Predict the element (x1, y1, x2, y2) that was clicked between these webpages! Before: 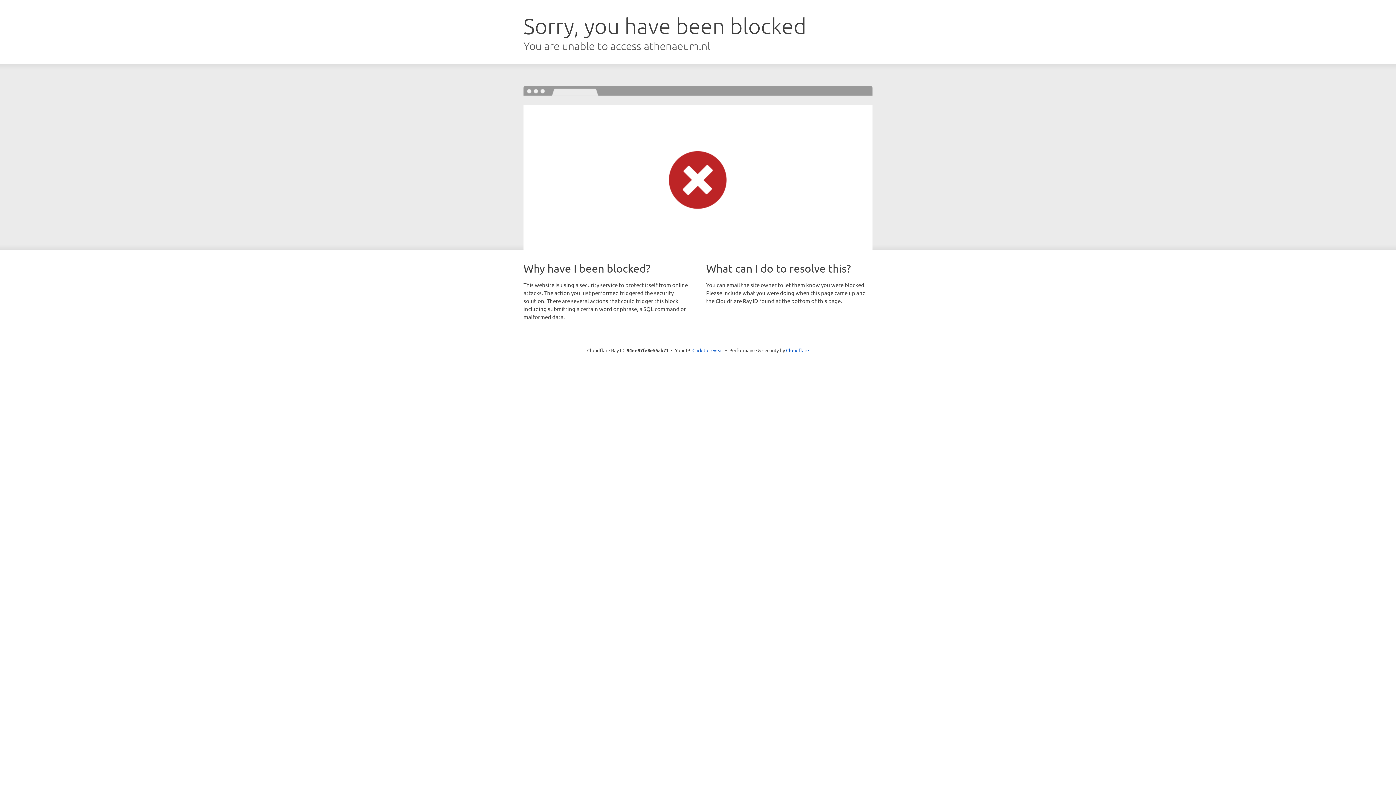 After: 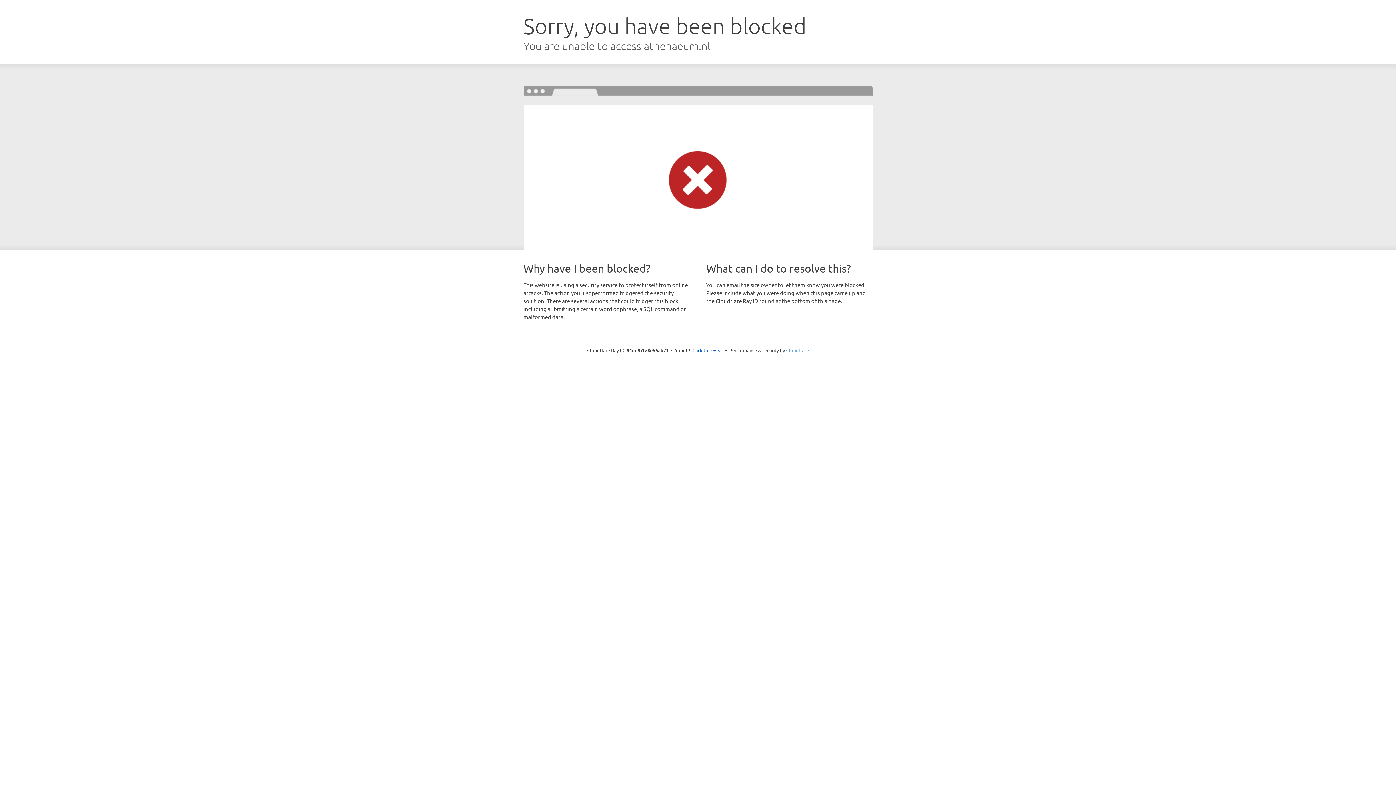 Action: bbox: (786, 347, 809, 353) label: Cloudflare